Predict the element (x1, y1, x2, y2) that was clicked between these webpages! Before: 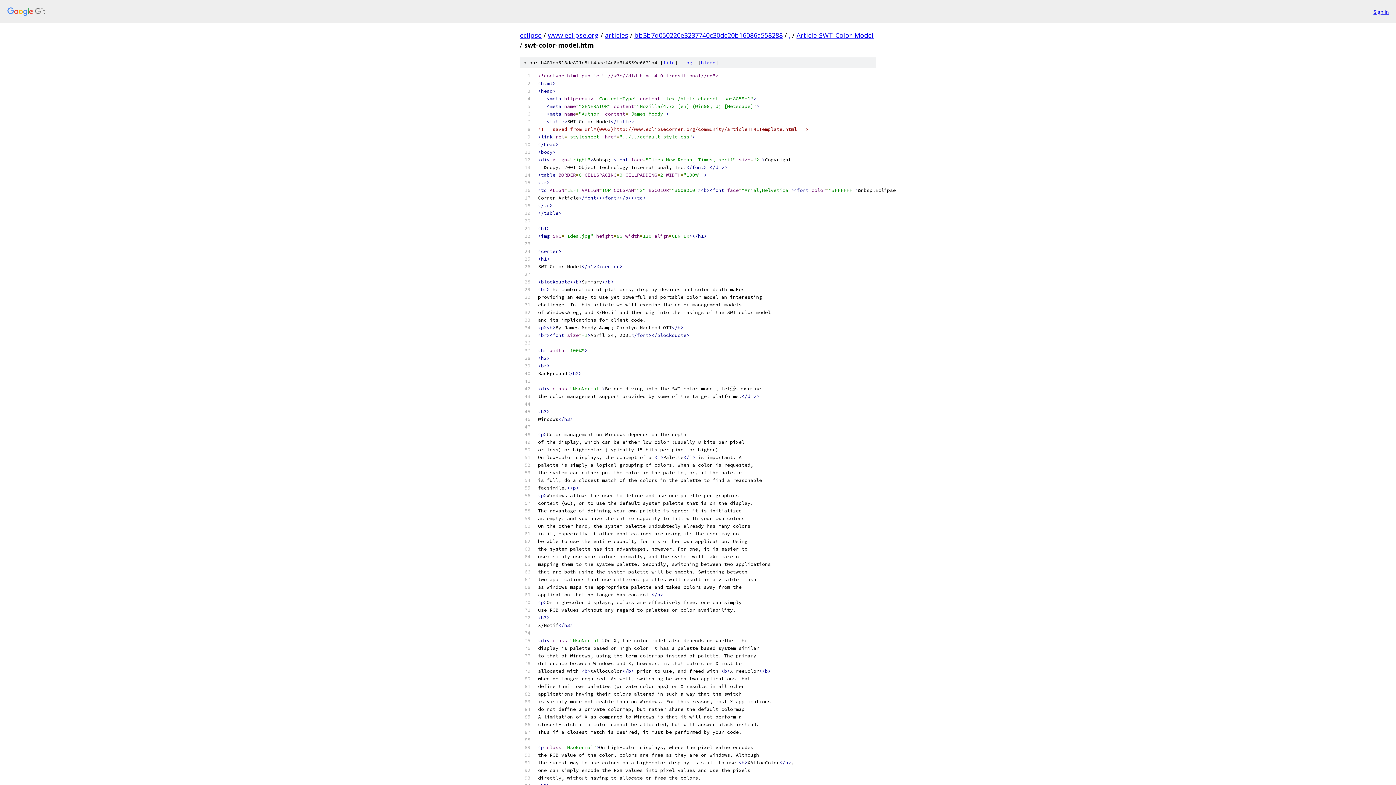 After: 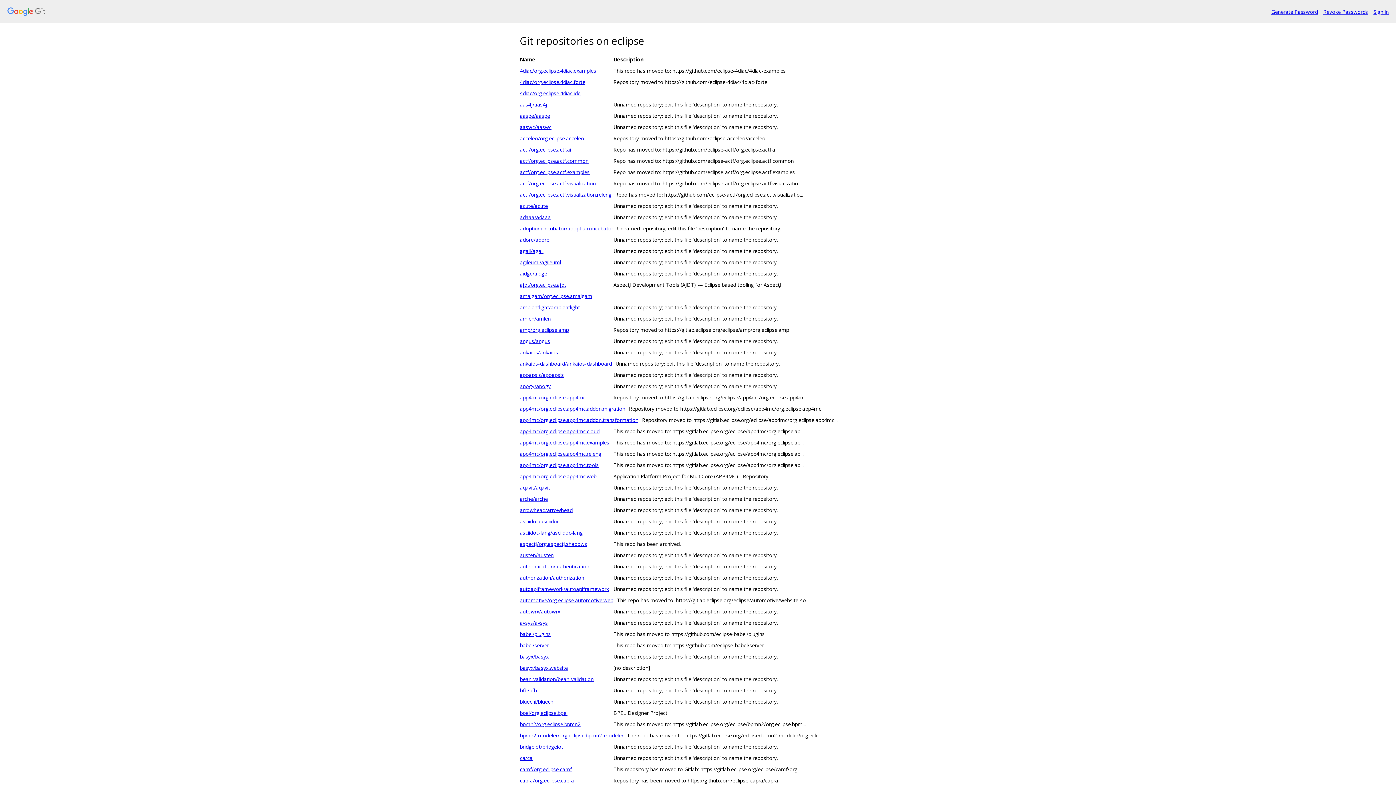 Action: bbox: (520, 30, 541, 39) label: eclipse